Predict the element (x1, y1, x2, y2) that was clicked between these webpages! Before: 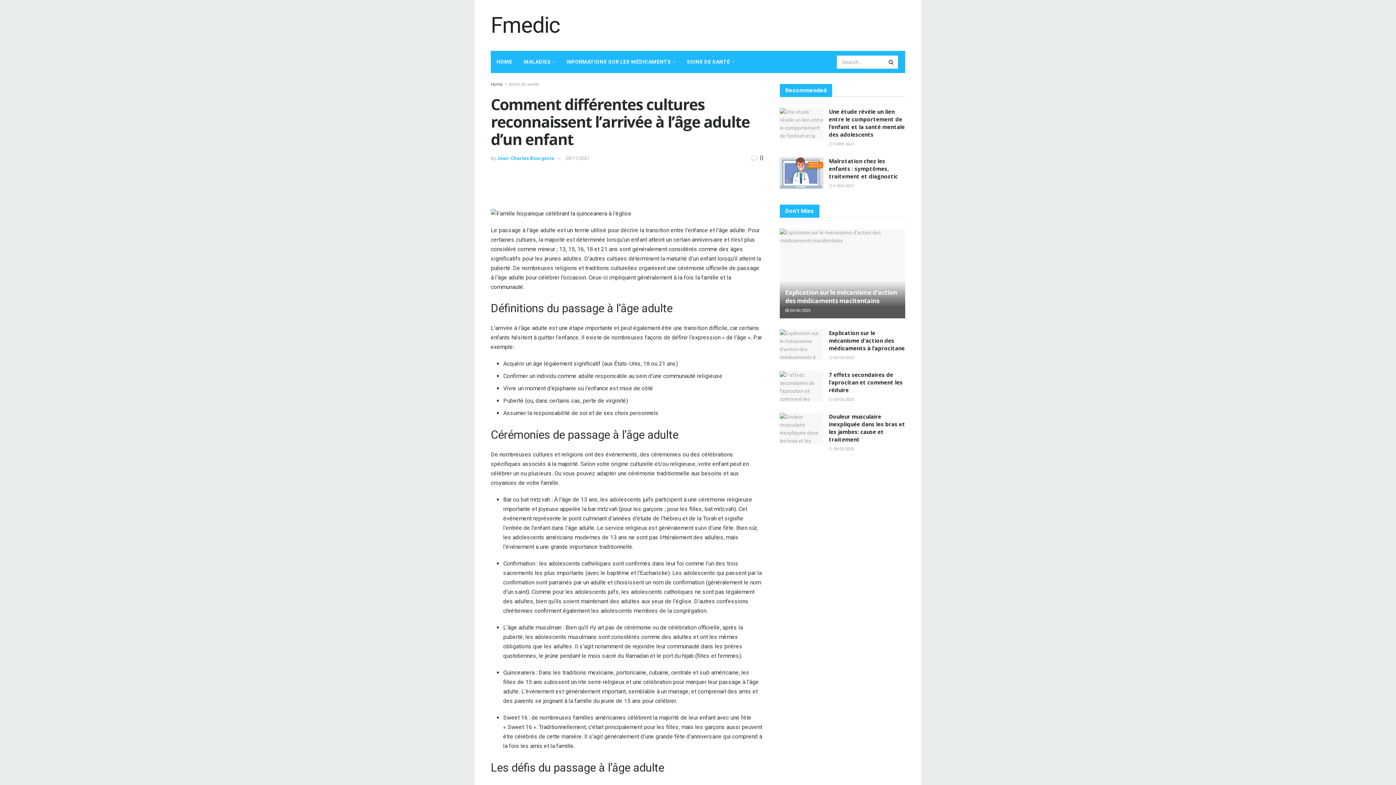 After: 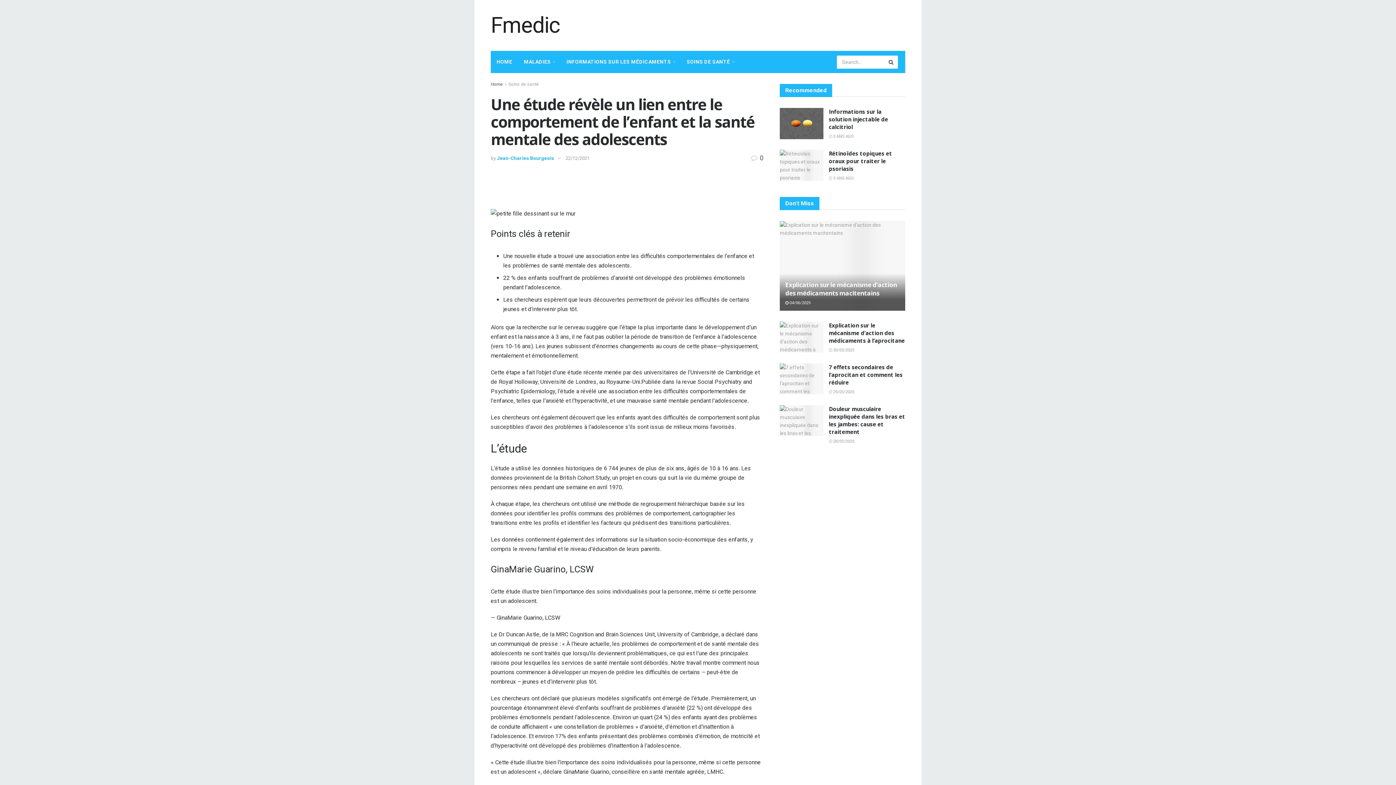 Action: bbox: (780, 108, 823, 139)